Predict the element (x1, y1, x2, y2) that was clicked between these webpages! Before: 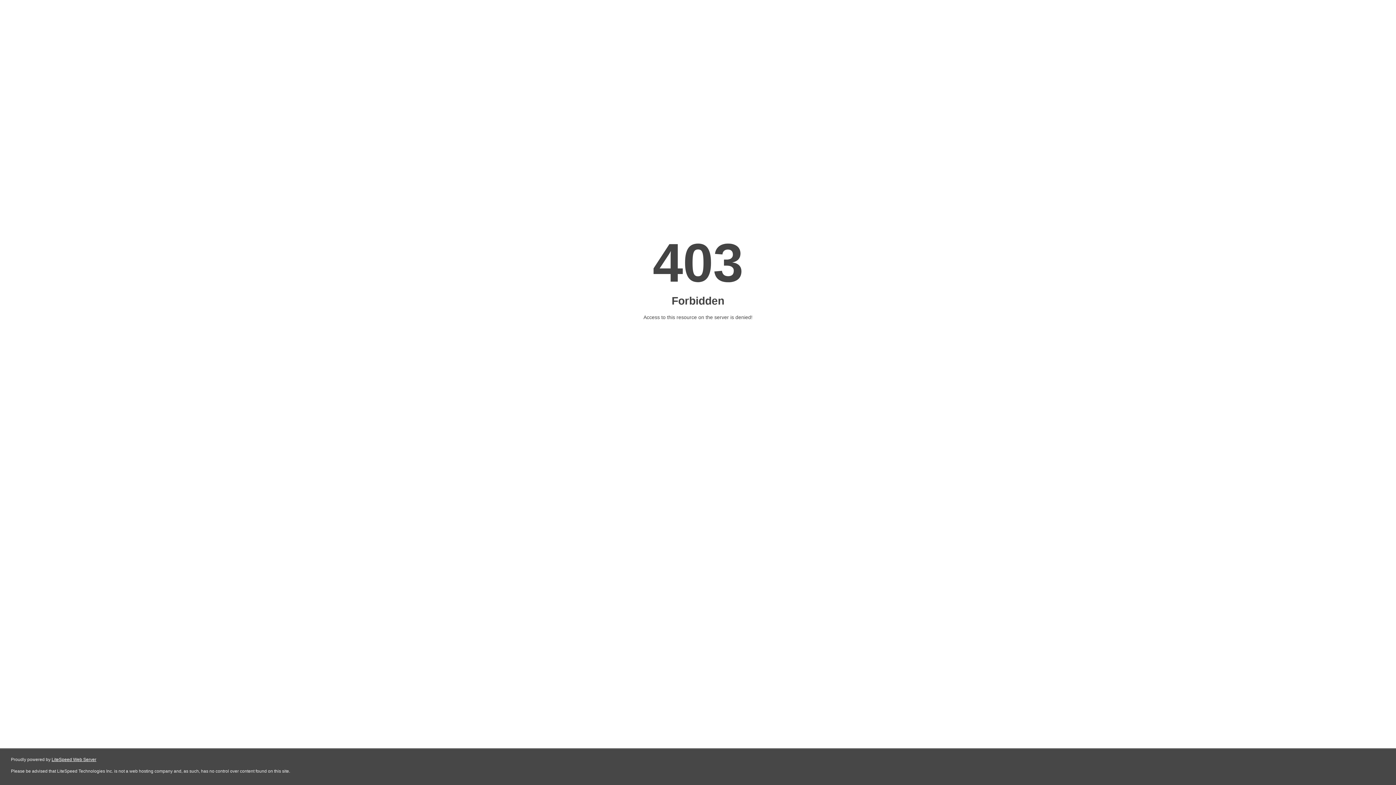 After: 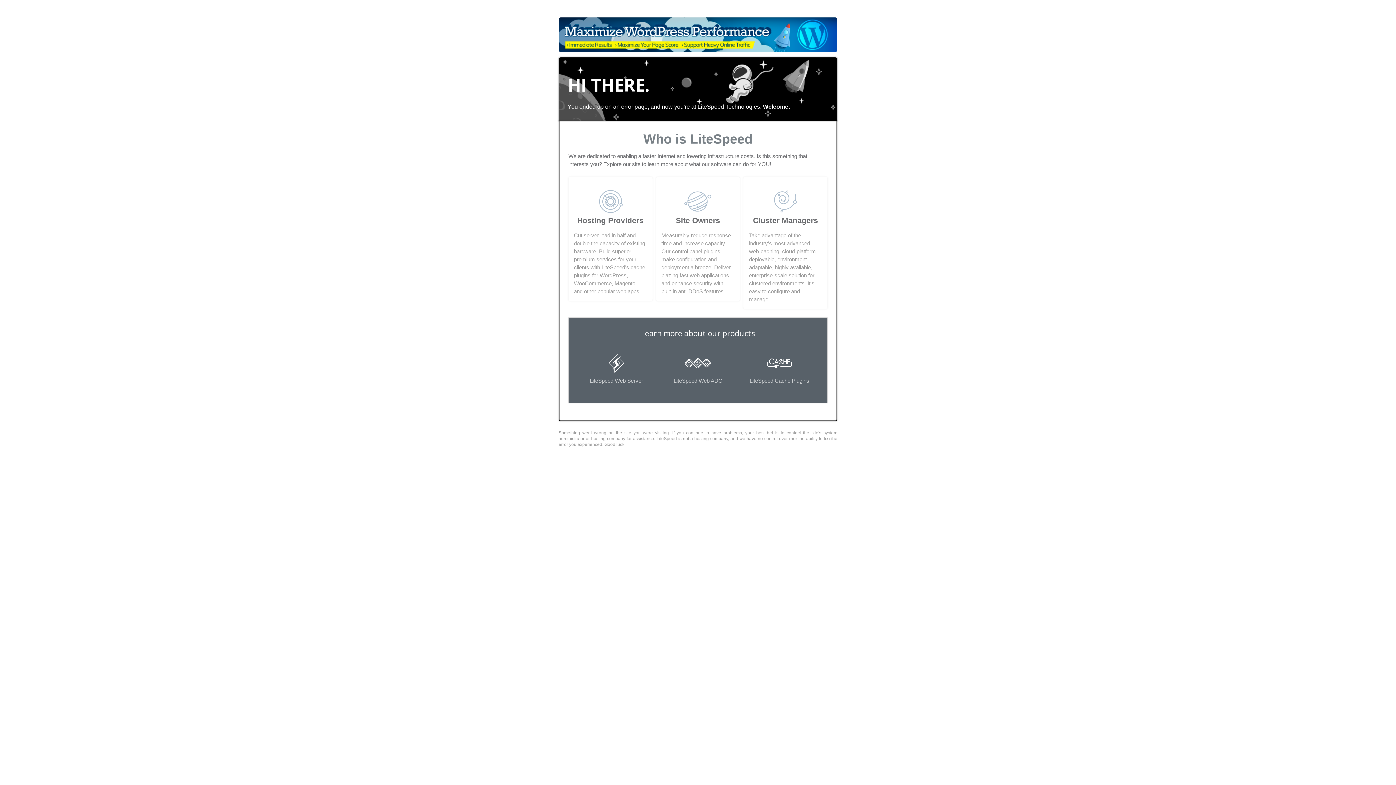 Action: label: LiteSpeed Web Server bbox: (51, 757, 96, 762)